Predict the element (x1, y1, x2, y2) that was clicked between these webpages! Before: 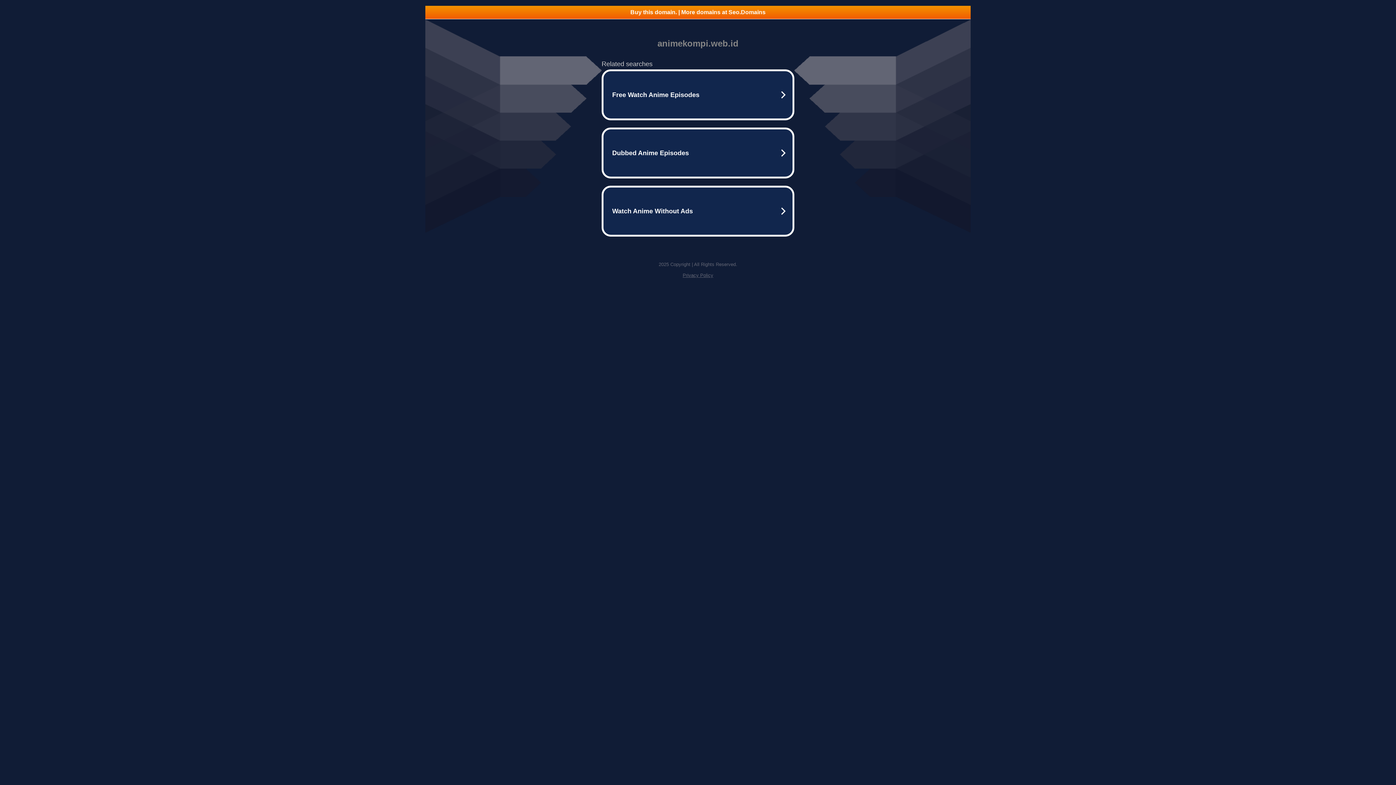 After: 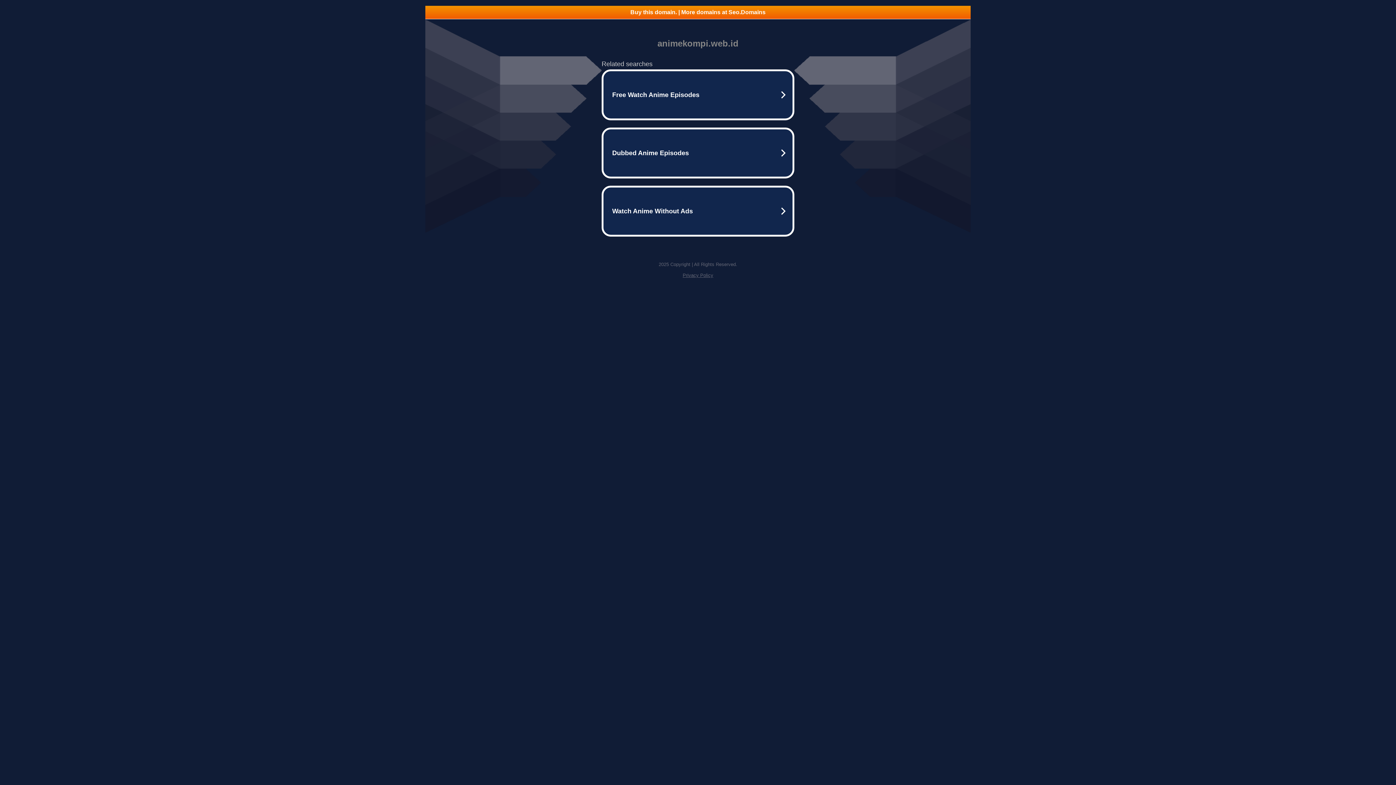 Action: bbox: (682, 272, 713, 278) label: Privacy Policy